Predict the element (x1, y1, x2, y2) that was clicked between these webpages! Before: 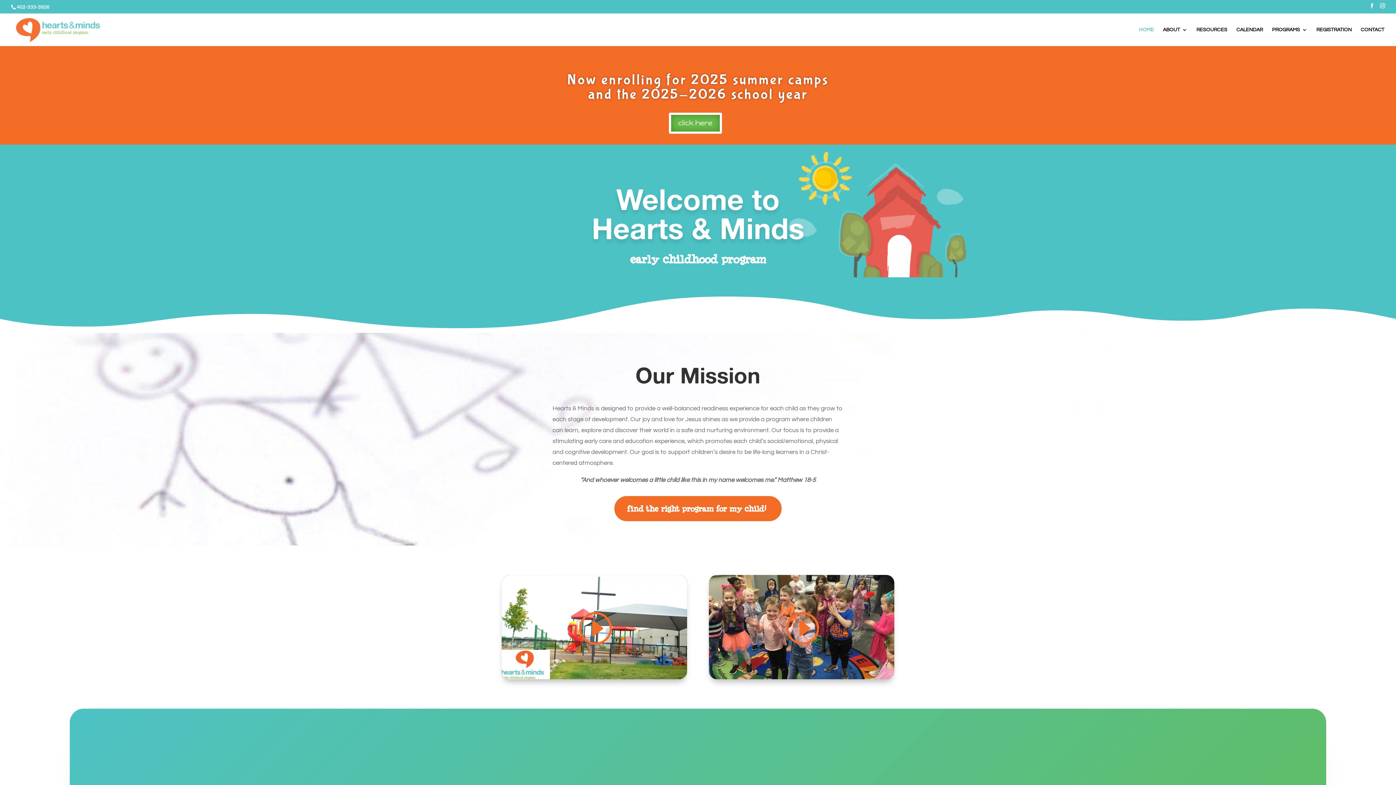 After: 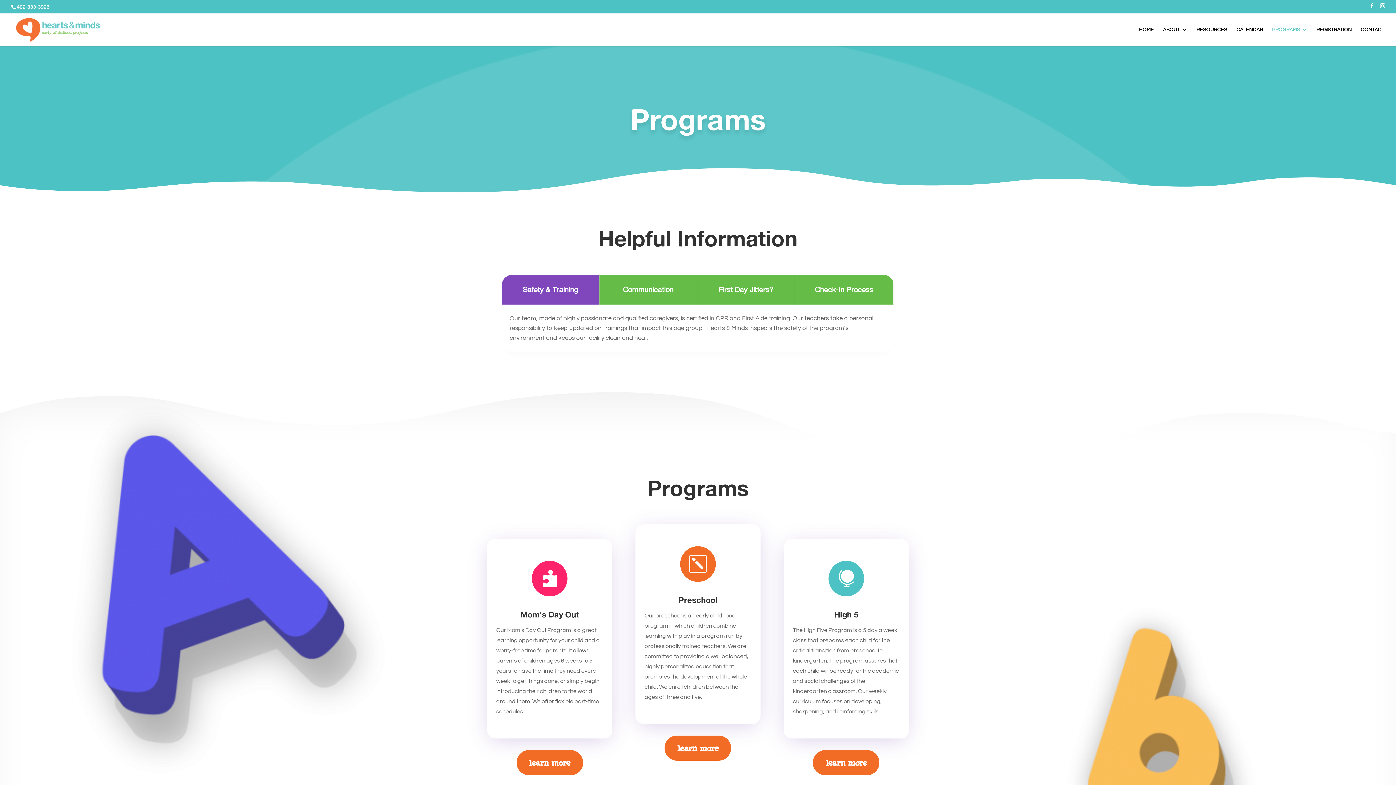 Action: bbox: (1272, 27, 1307, 46) label: PROGRAMS